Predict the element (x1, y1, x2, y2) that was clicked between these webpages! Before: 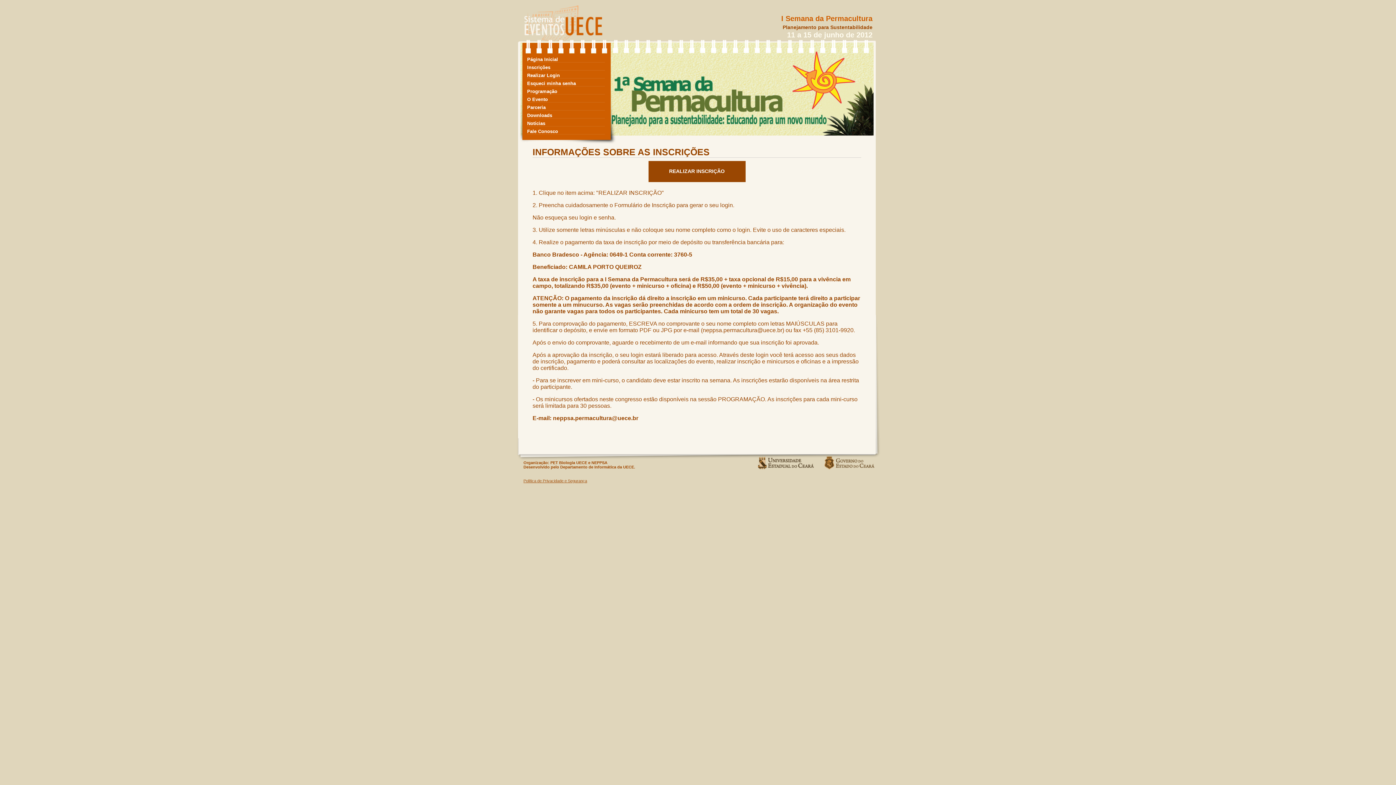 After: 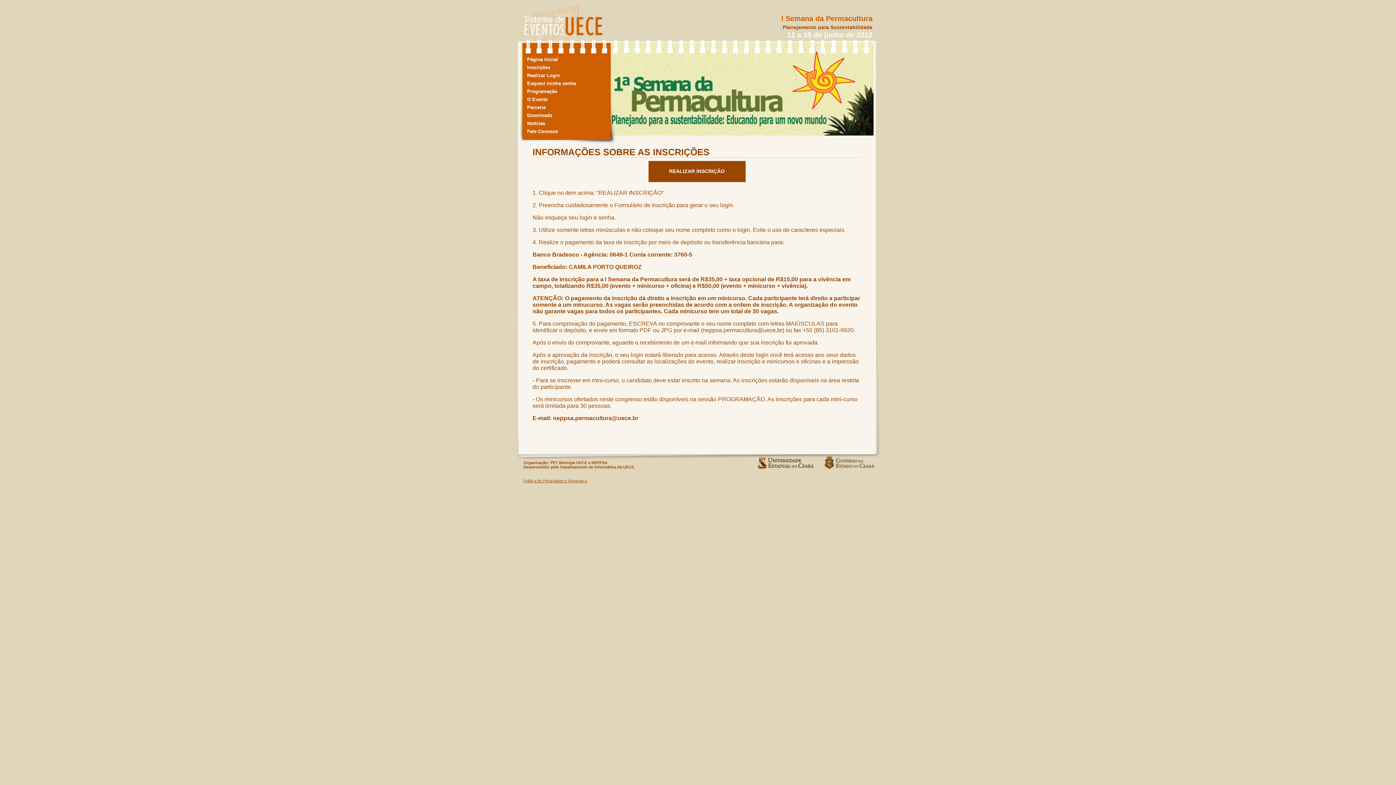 Action: bbox: (523, 478, 587, 483) label: Política de Privacidade e Segurança